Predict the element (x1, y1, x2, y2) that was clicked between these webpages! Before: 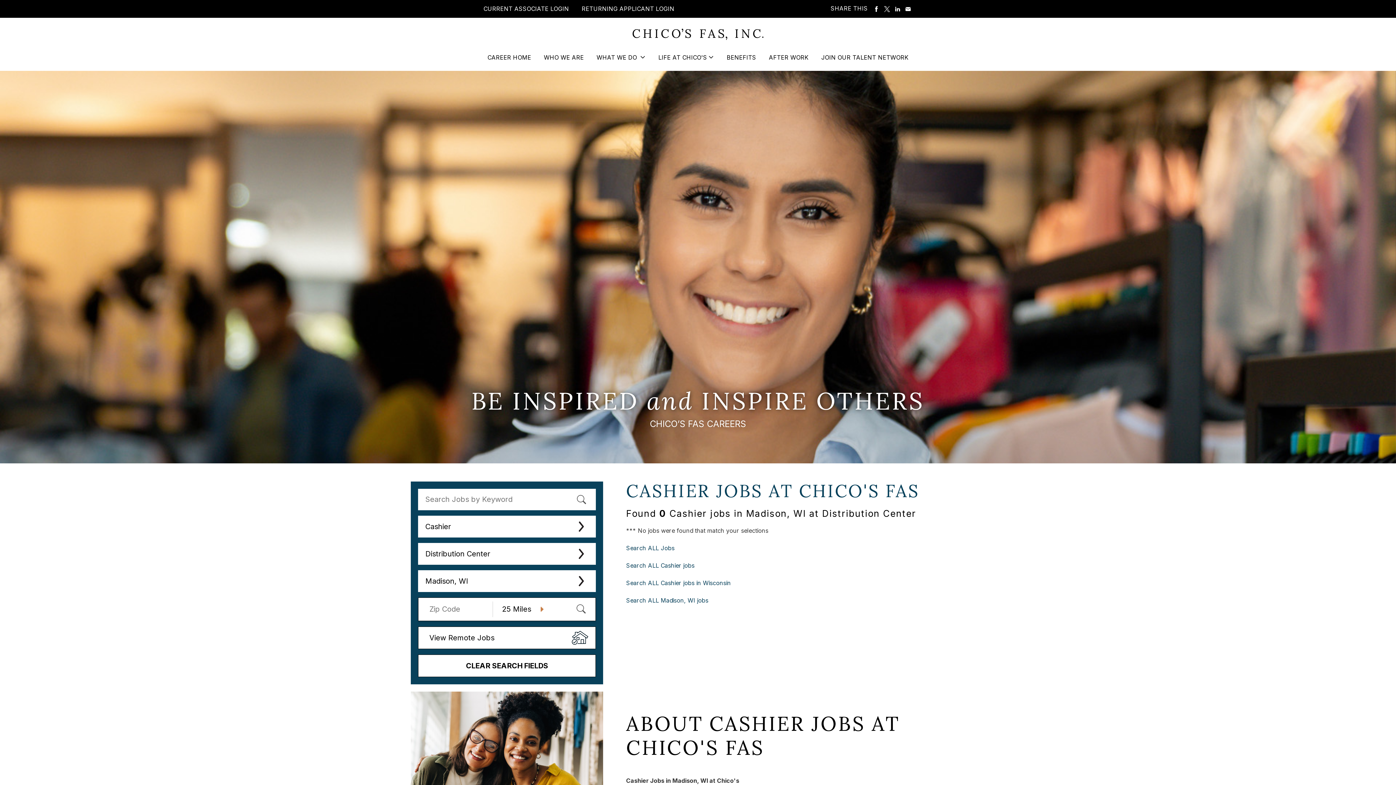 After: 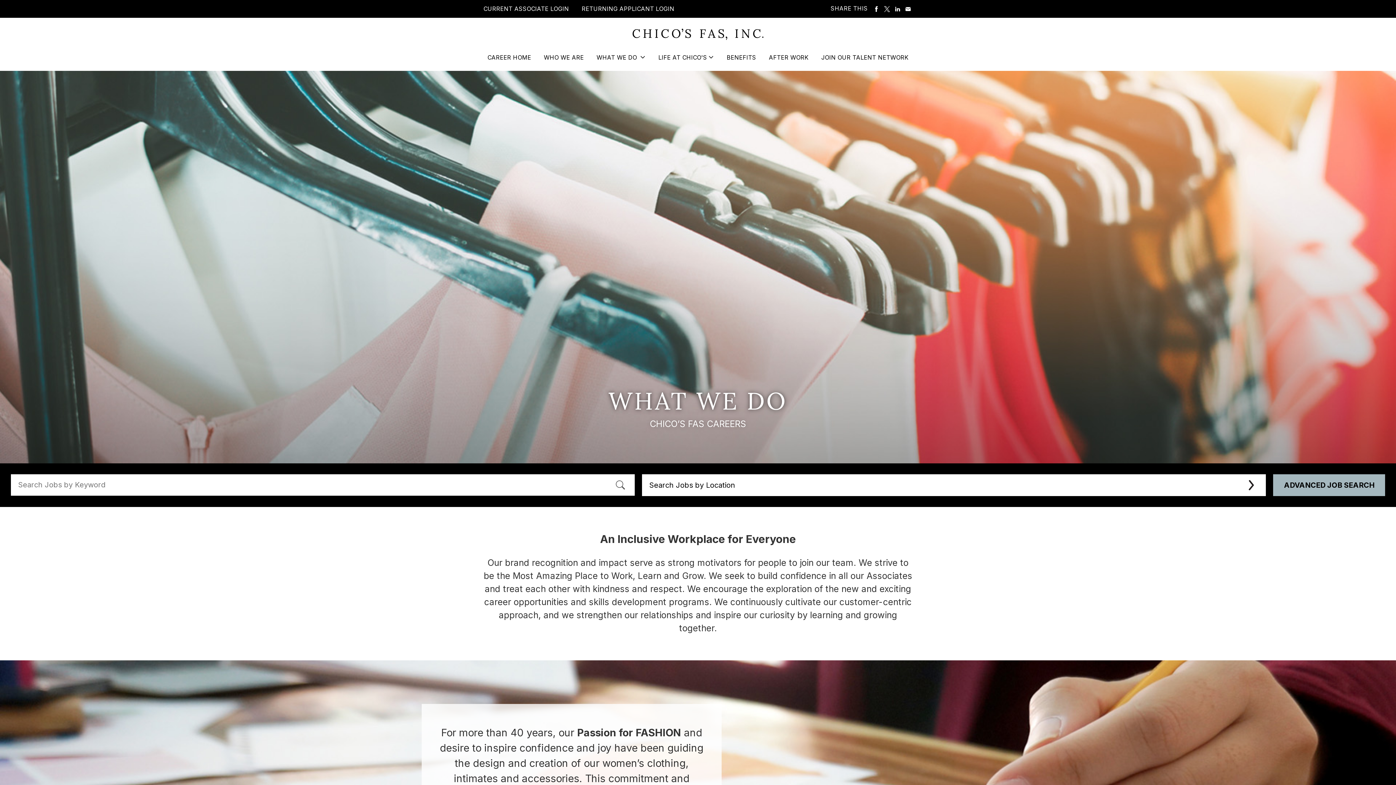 Action: bbox: (596, 53, 645, 71) label: WHAT WE DO 